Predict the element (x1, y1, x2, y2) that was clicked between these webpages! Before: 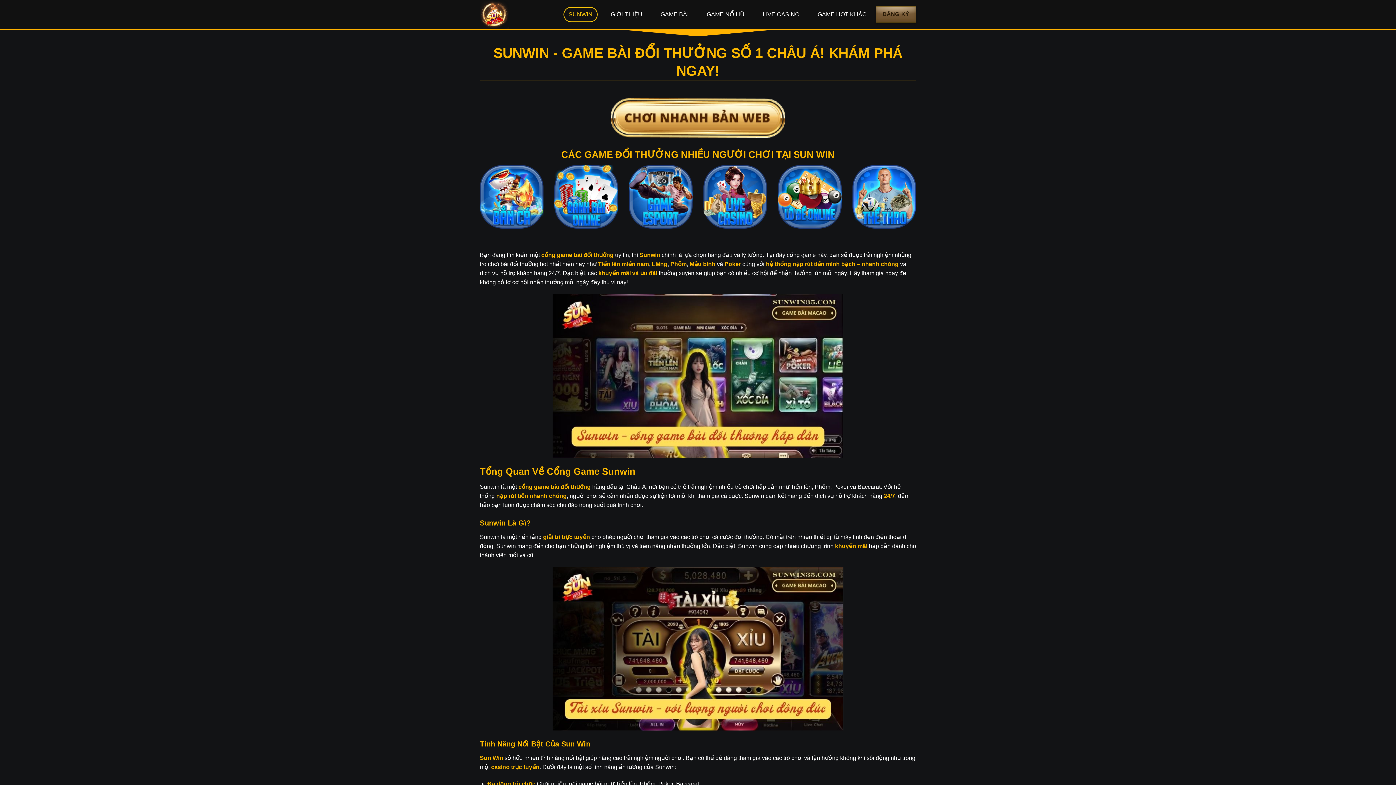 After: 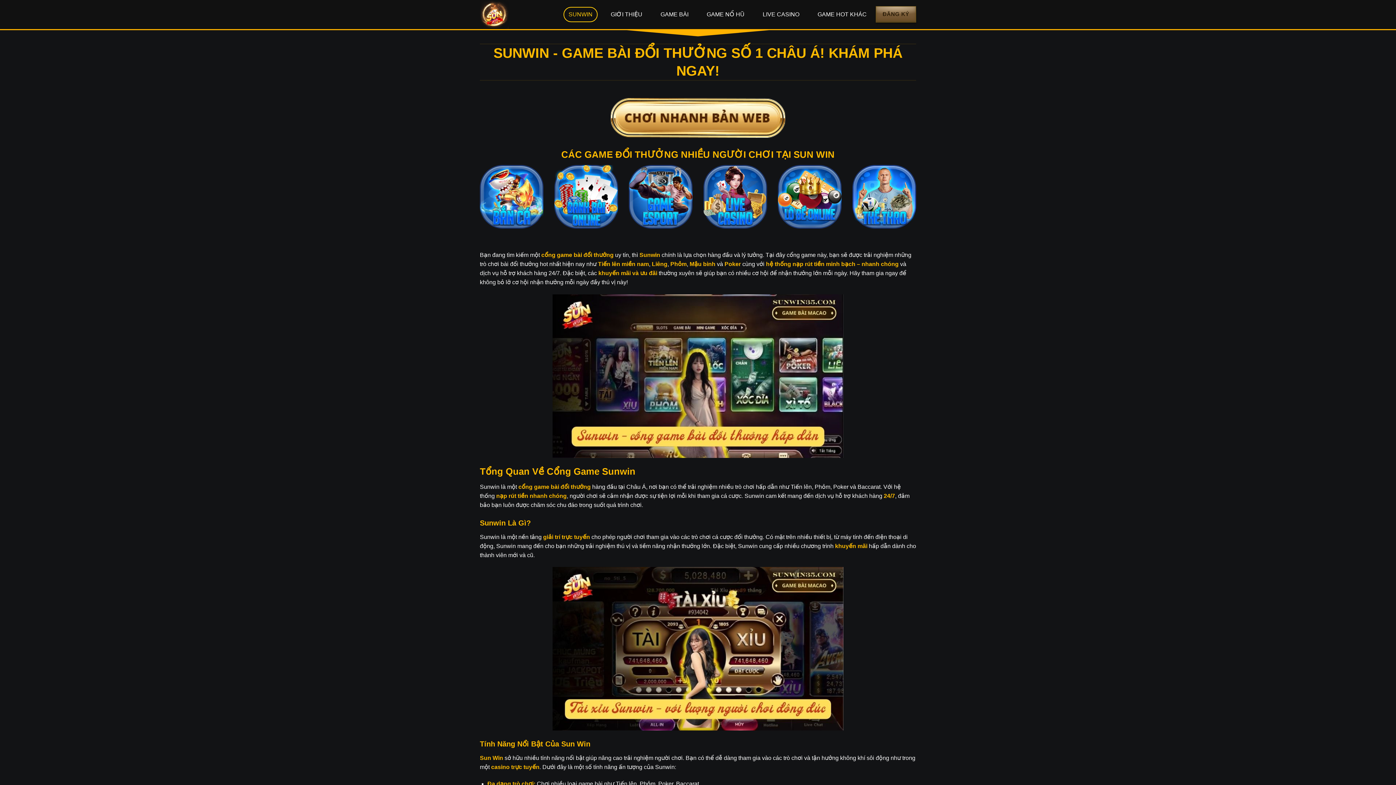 Action: label: SUNWIN bbox: (563, 6, 597, 22)